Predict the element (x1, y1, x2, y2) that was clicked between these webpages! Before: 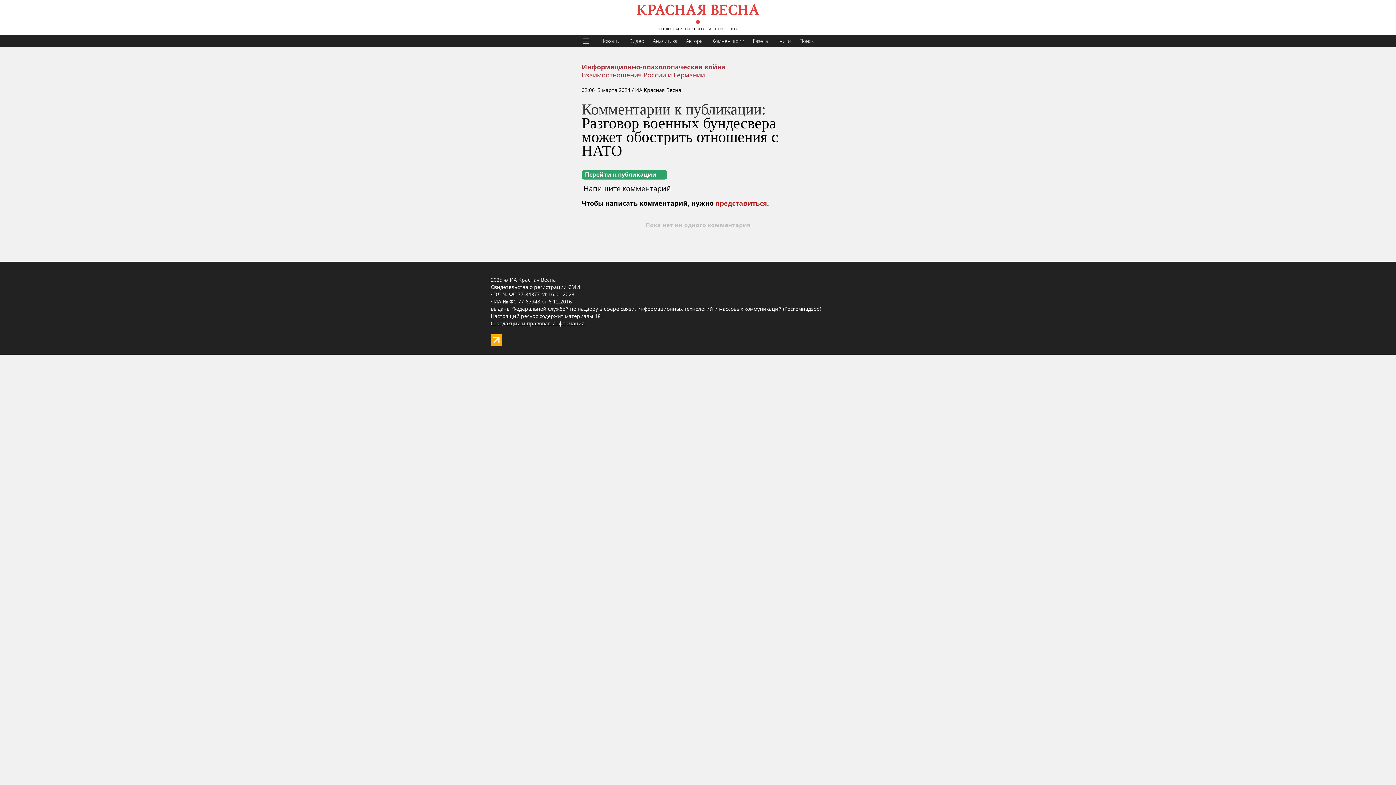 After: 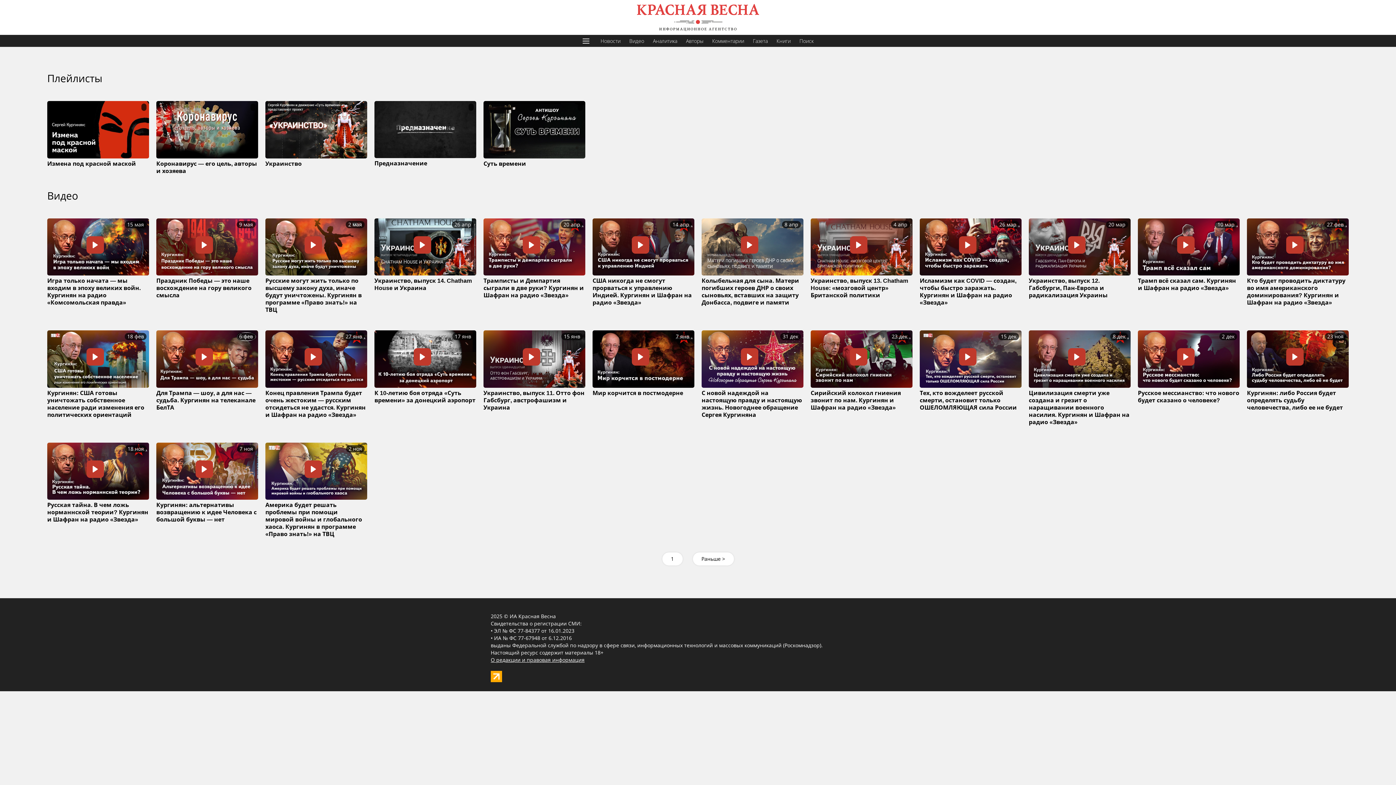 Action: label: Видео bbox: (625, 34, 648, 46)